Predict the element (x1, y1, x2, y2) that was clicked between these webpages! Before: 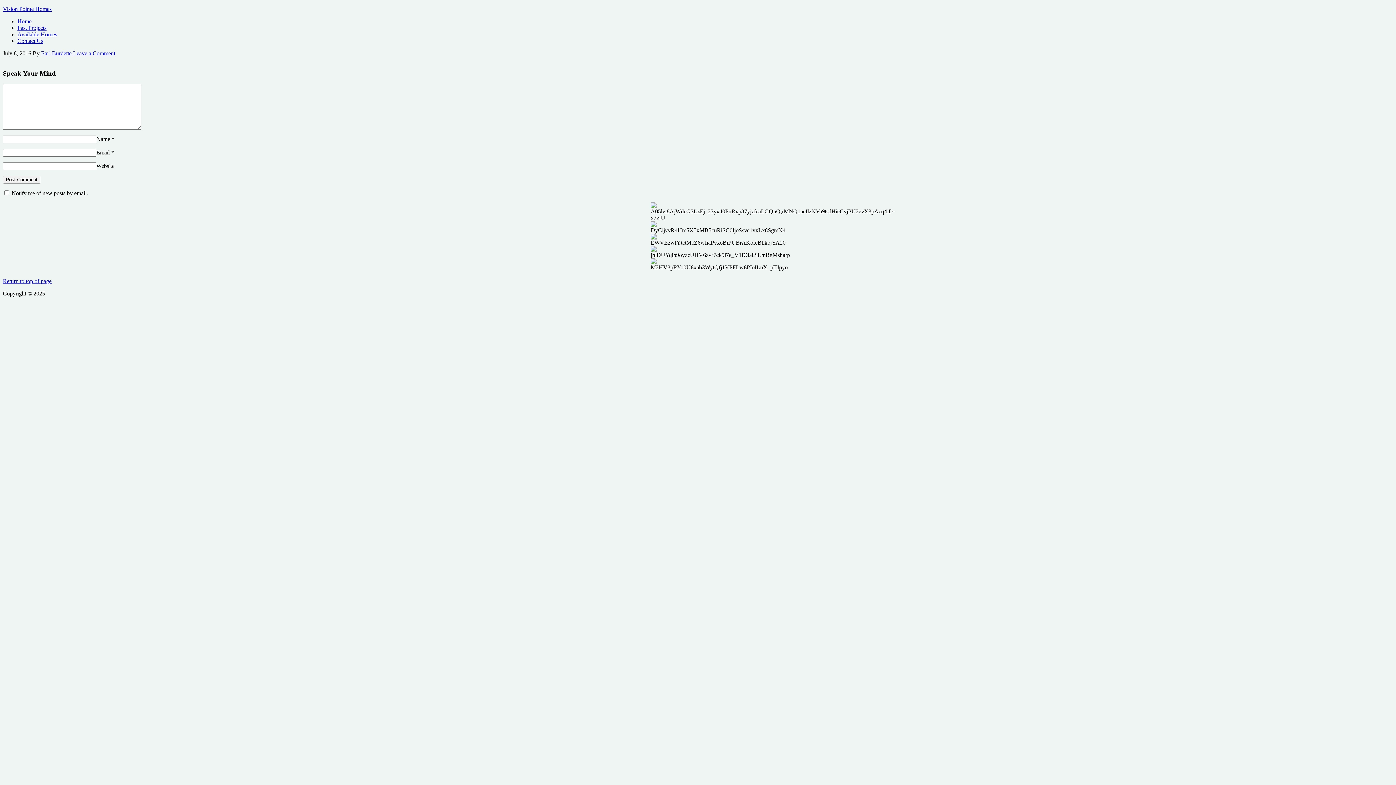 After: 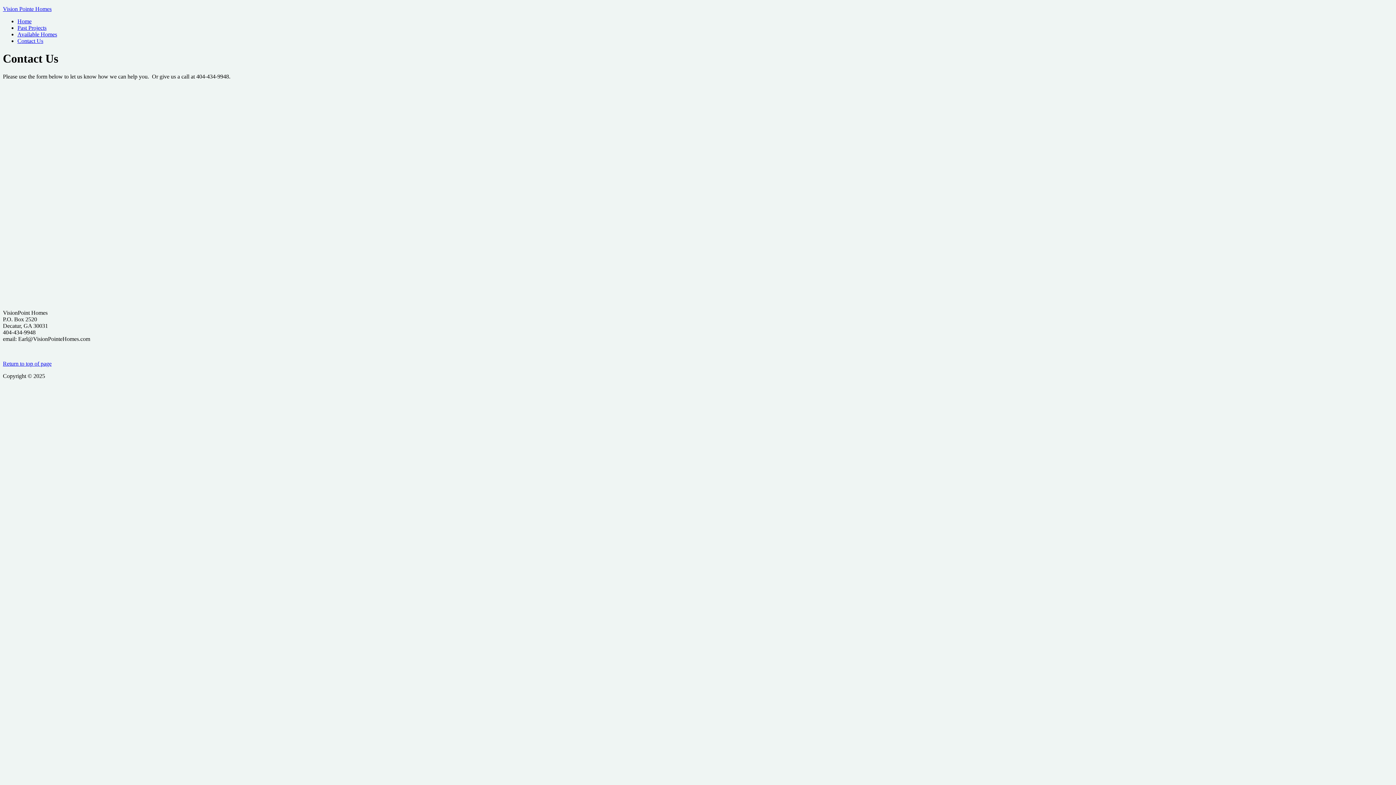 Action: bbox: (17, 37, 43, 44) label: Contact Us